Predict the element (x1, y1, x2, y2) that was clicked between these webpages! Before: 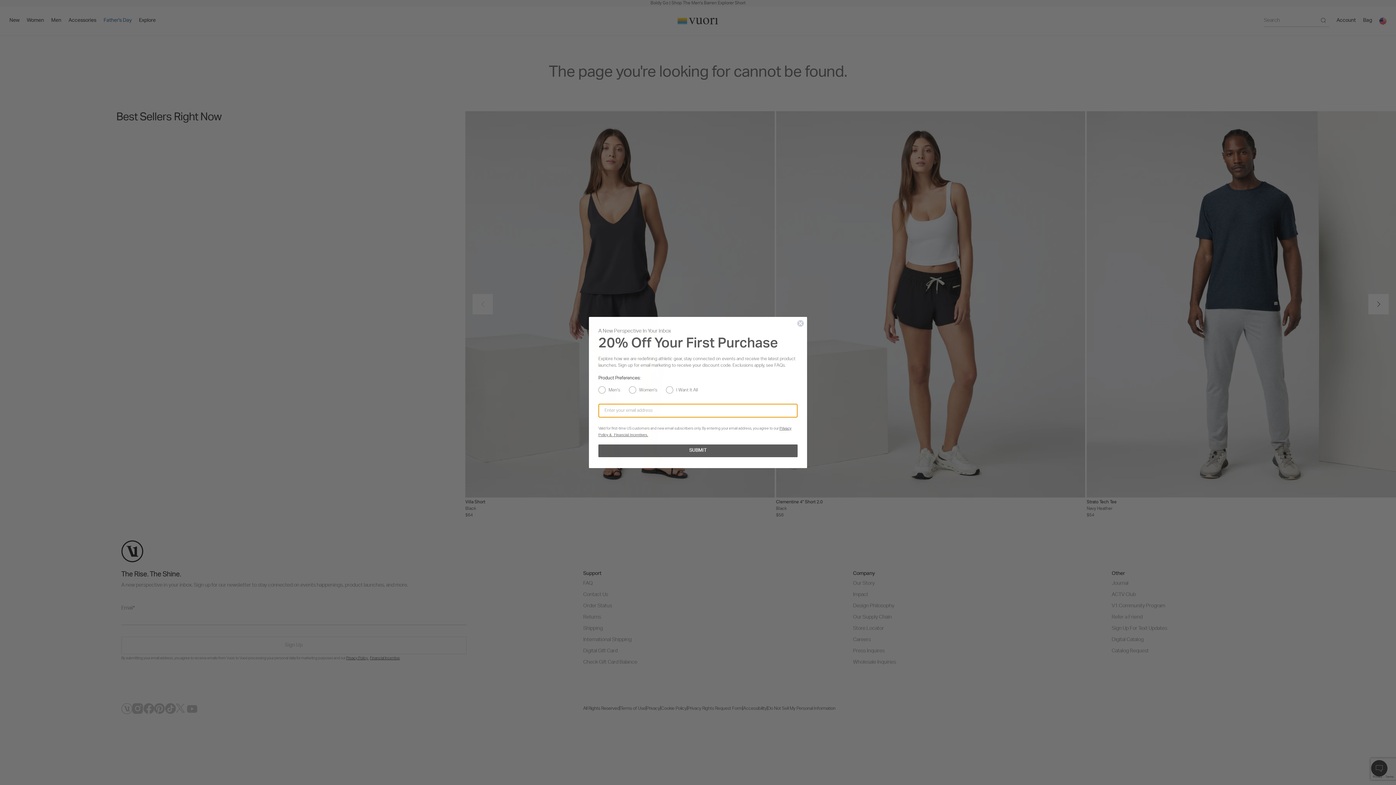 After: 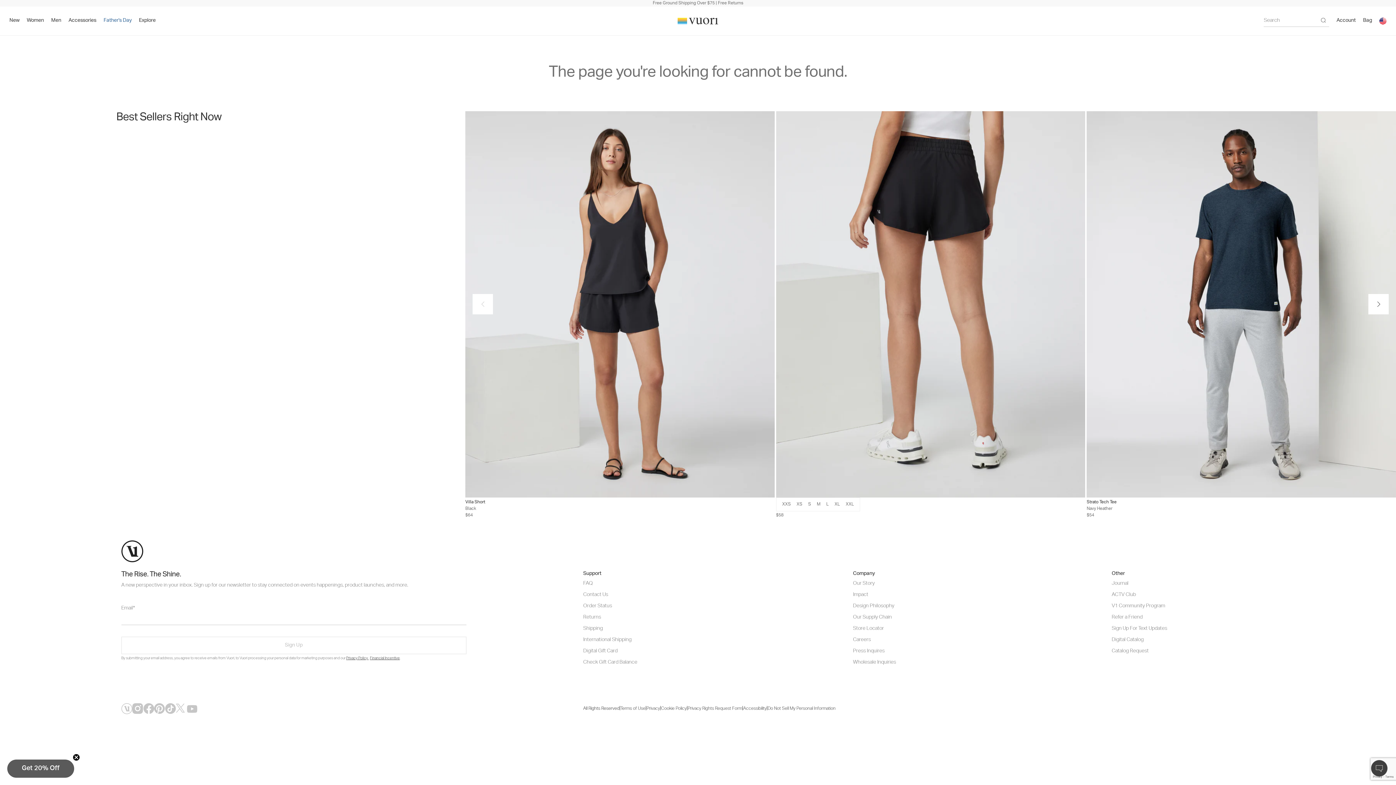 Action: label: Close dialog bbox: (797, 320, 804, 327)